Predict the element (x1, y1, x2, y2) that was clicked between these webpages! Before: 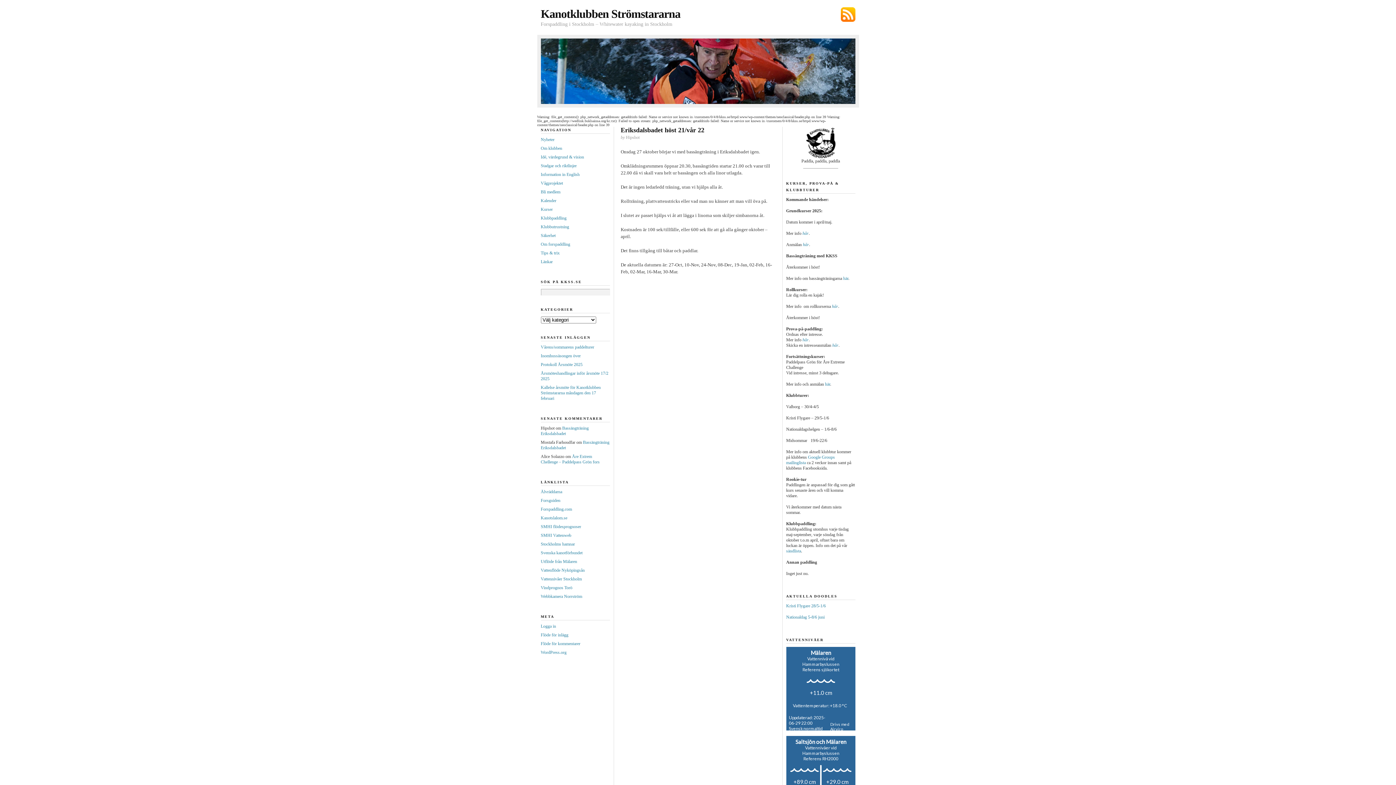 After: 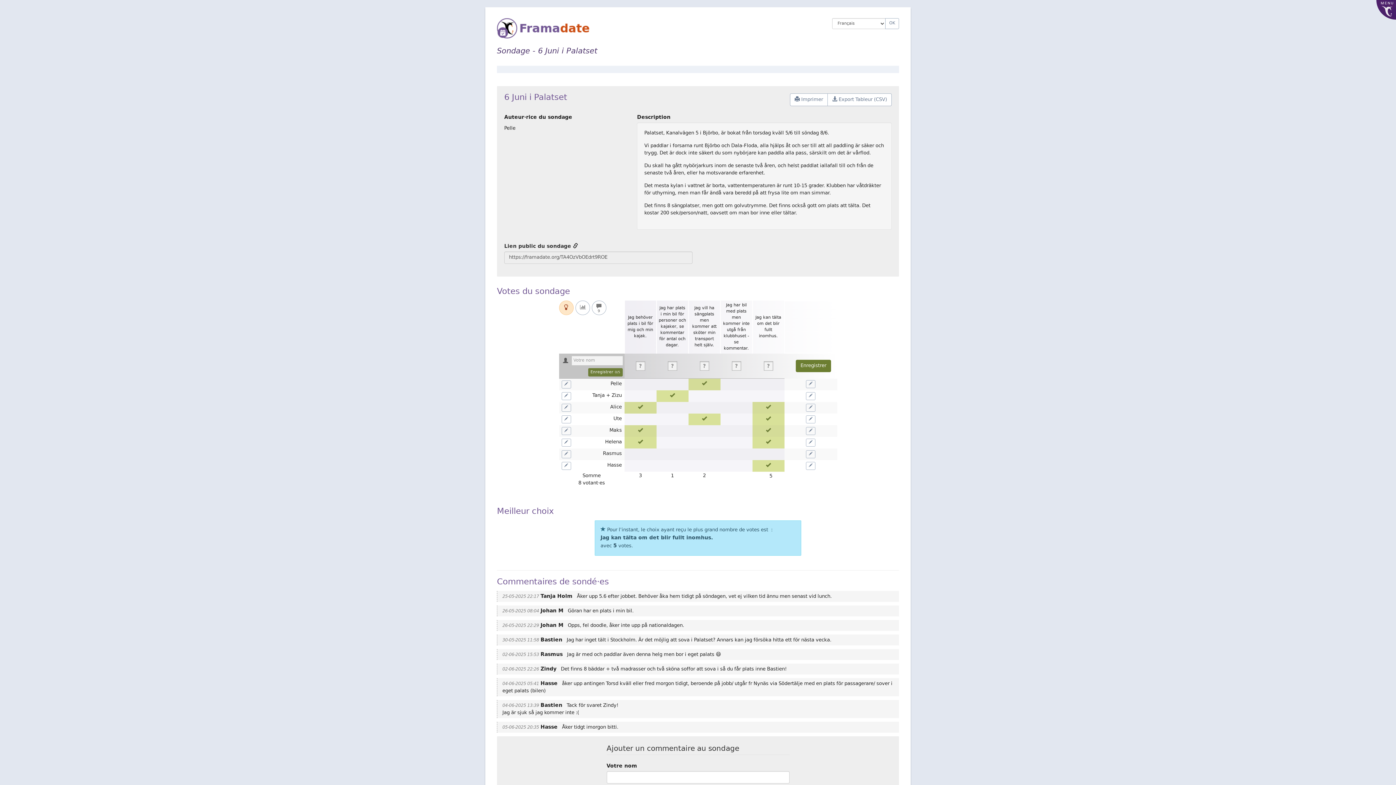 Action: label: Nationaldag 5-8/6 juni bbox: (786, 614, 824, 619)